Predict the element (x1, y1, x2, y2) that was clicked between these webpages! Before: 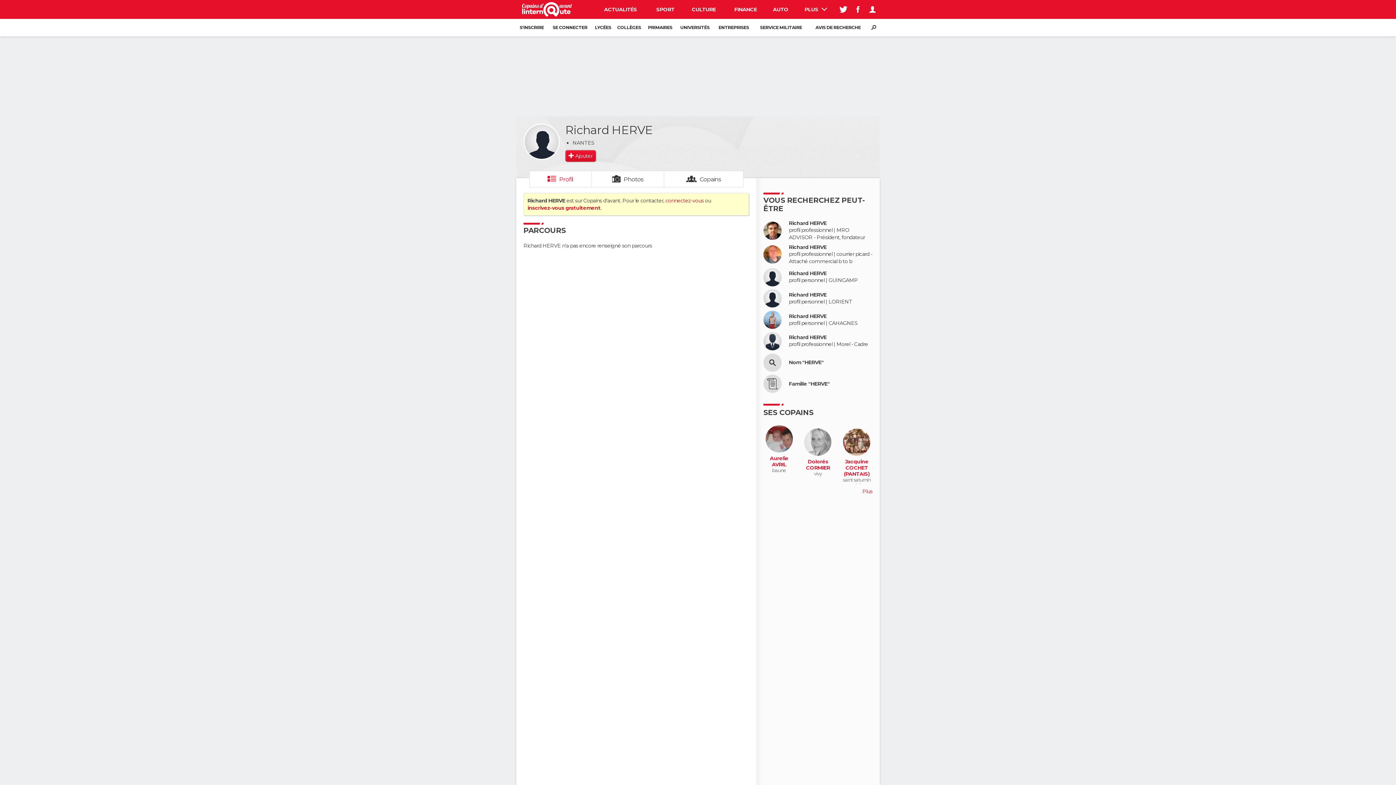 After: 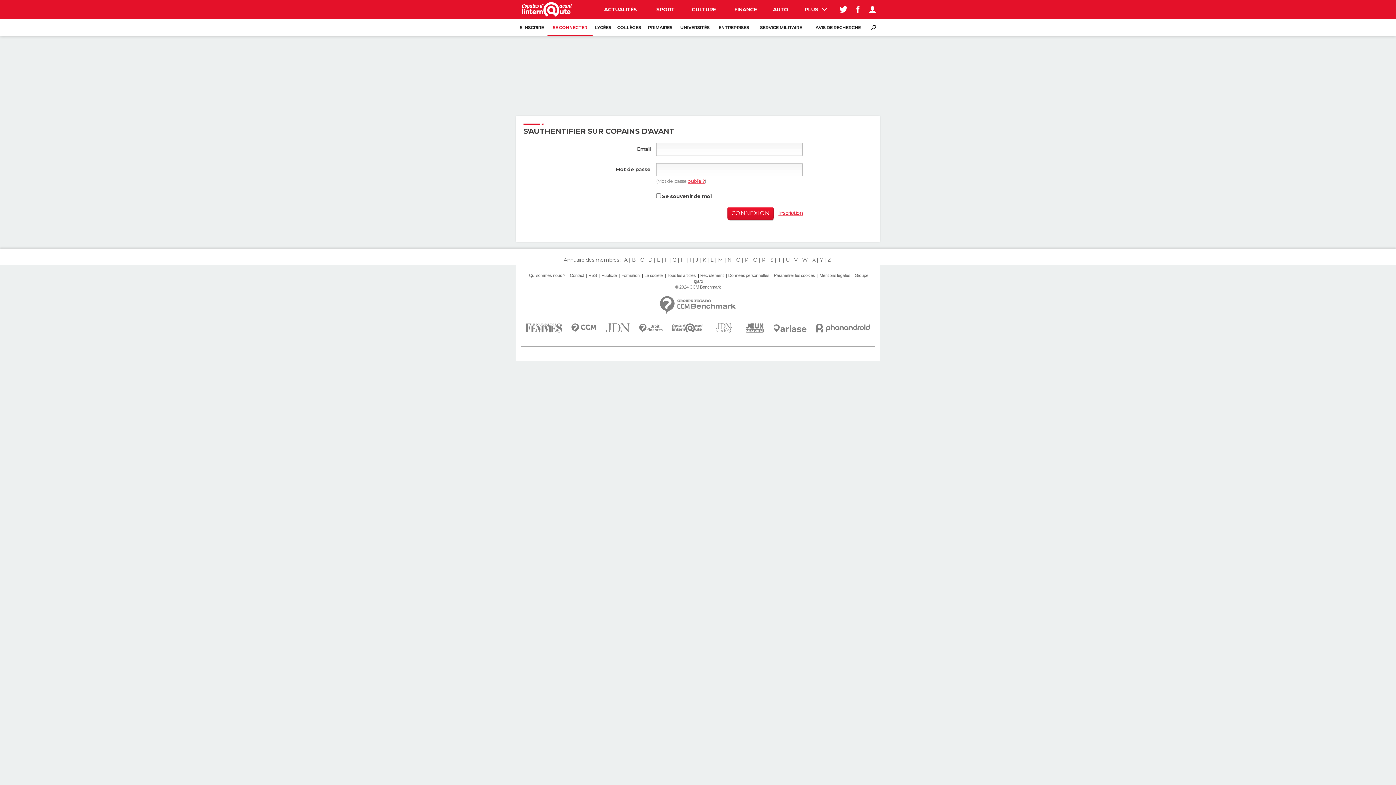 Action: bbox: (591, 171, 663, 187) label: Photos